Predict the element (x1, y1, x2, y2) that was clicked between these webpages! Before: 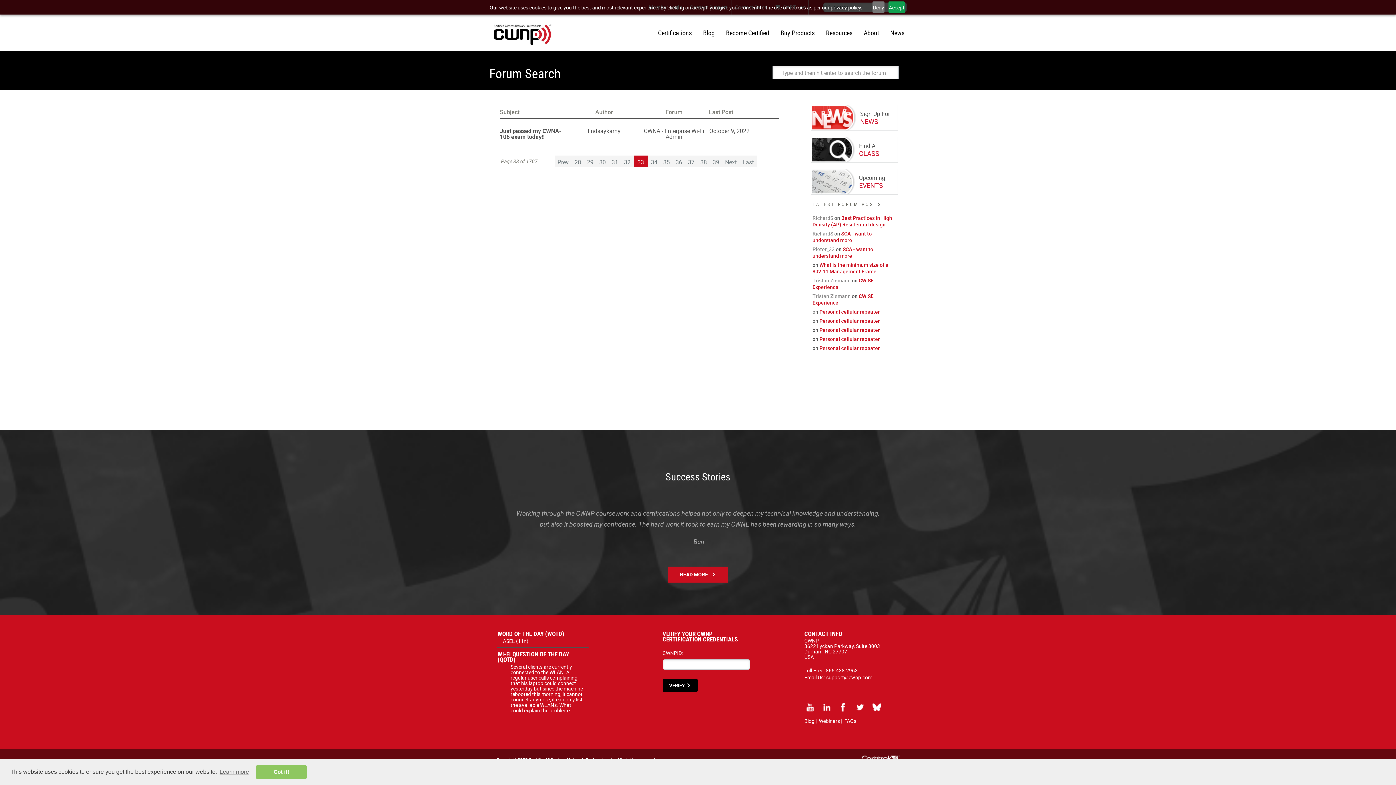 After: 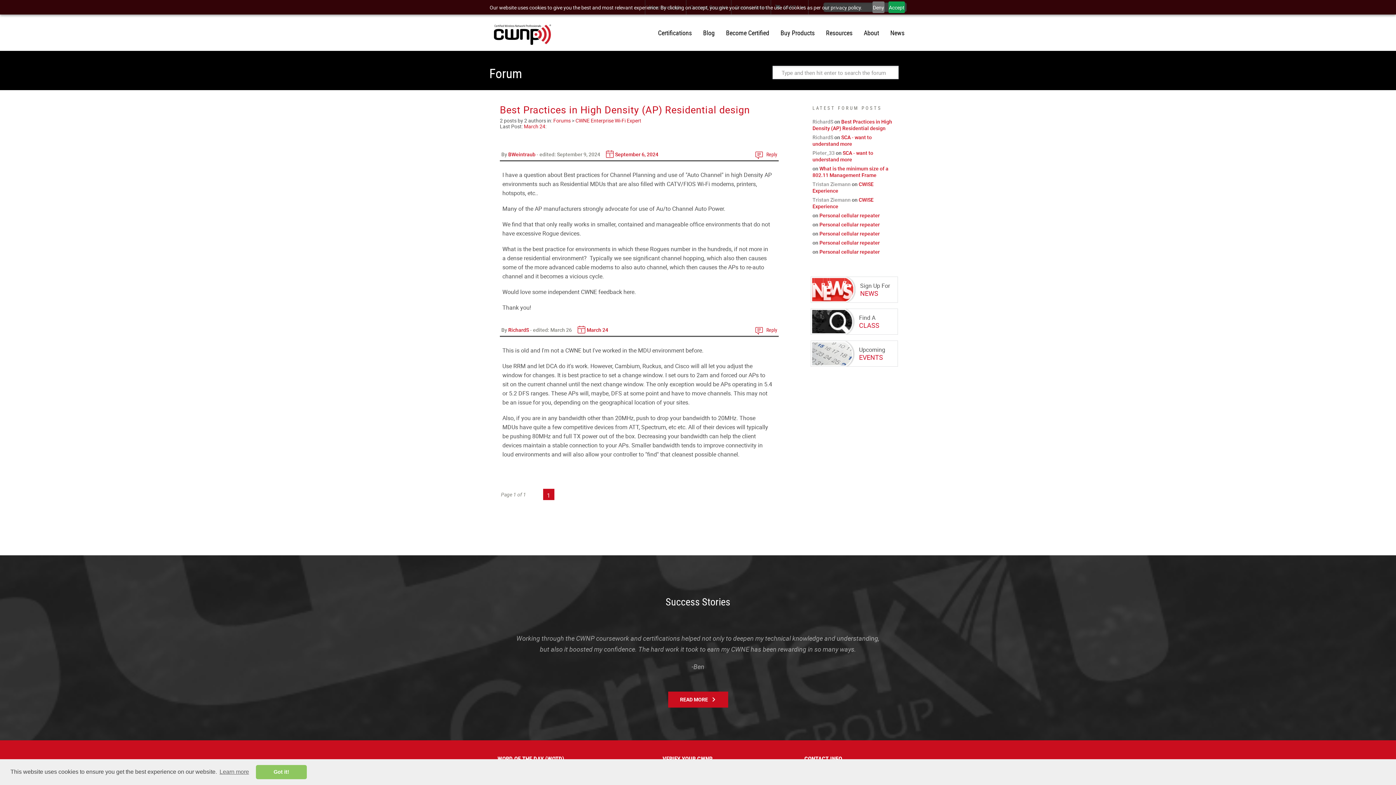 Action: label: Best Practices in High Density (AP) Residential design bbox: (812, 214, 892, 228)